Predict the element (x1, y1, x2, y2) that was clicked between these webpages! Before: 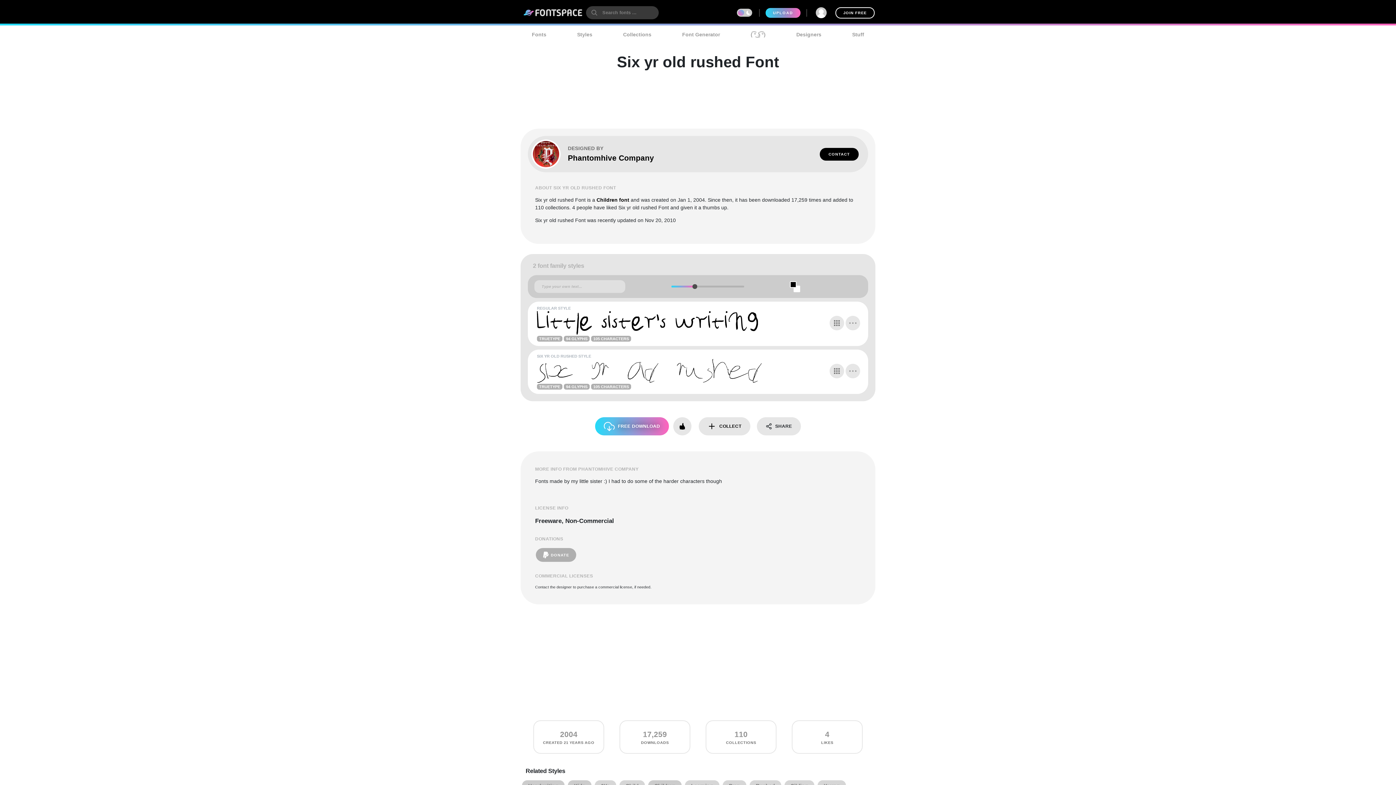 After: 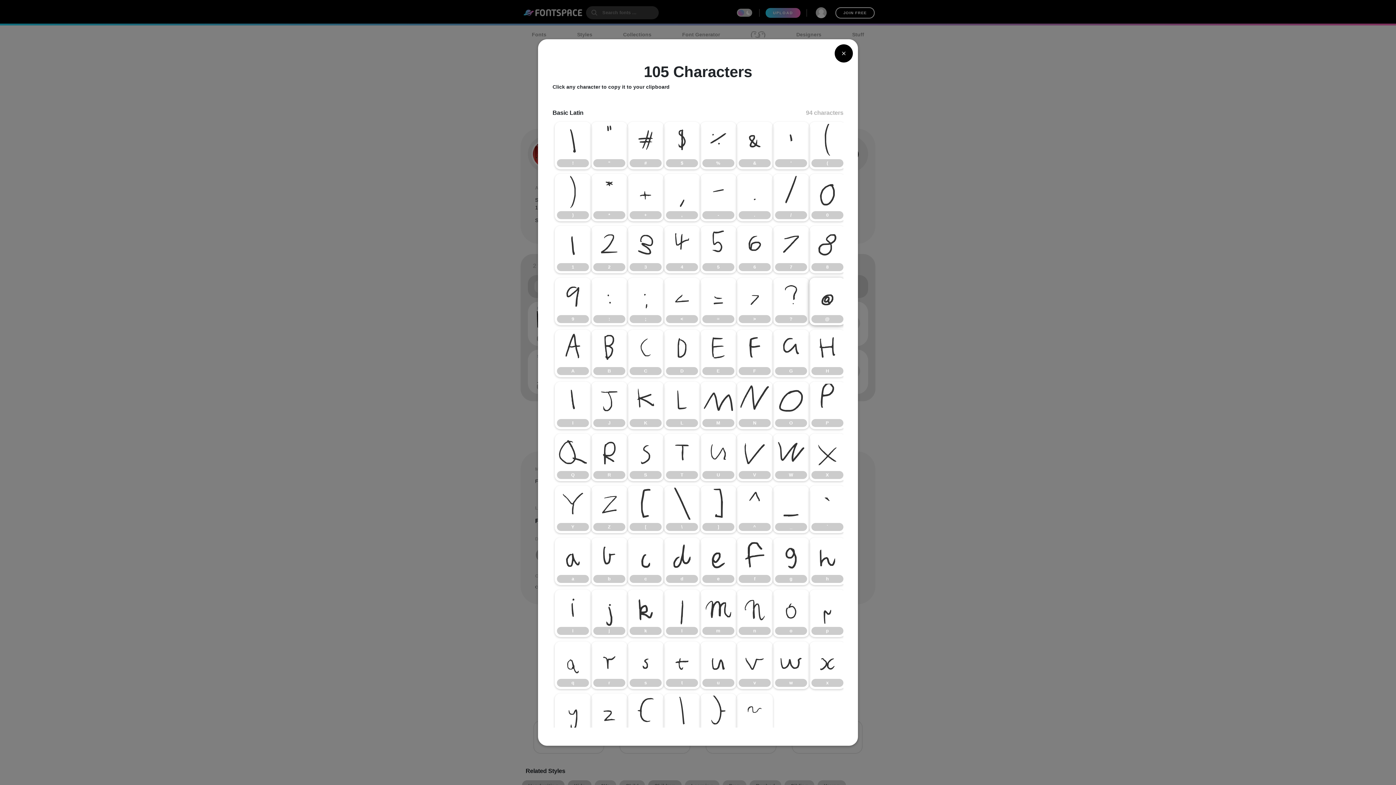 Action: bbox: (829, 315, 844, 330)